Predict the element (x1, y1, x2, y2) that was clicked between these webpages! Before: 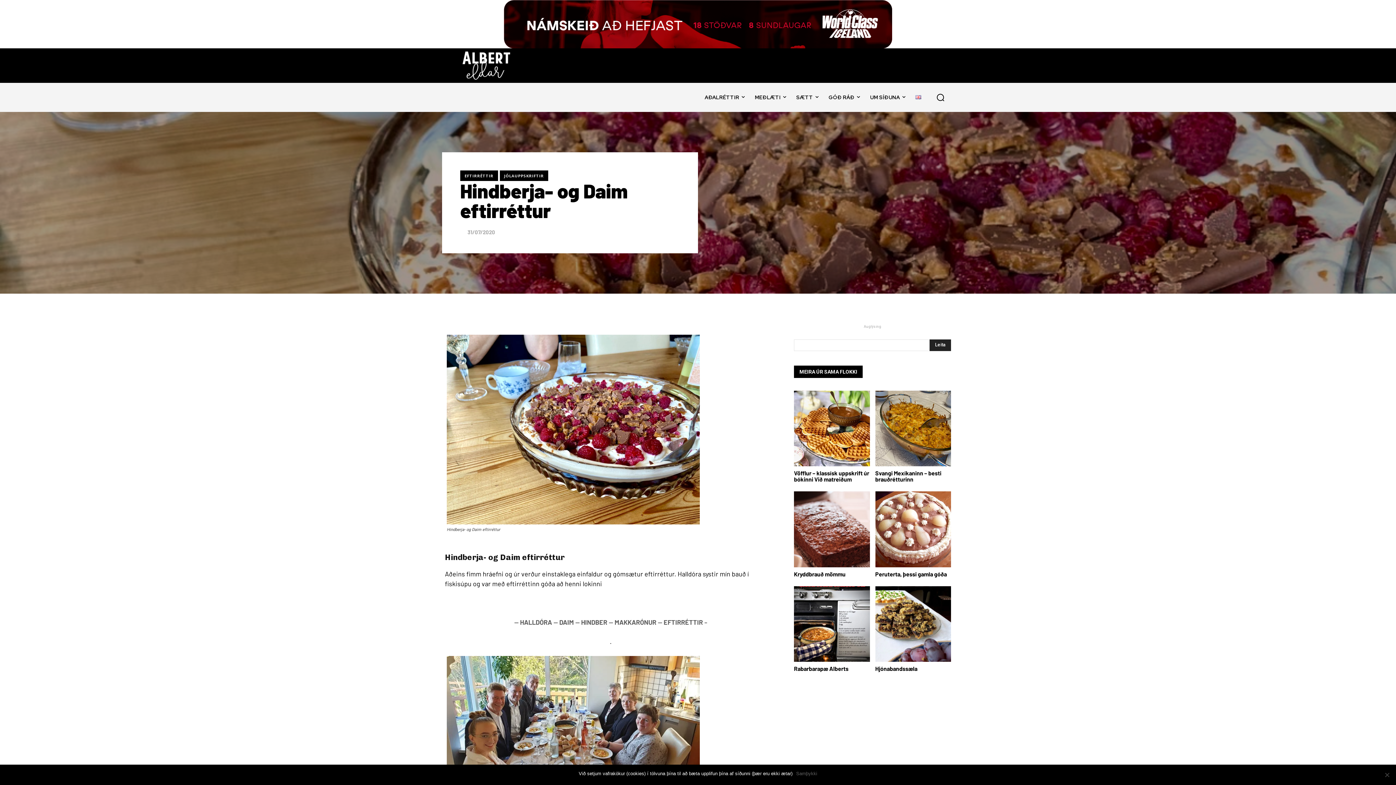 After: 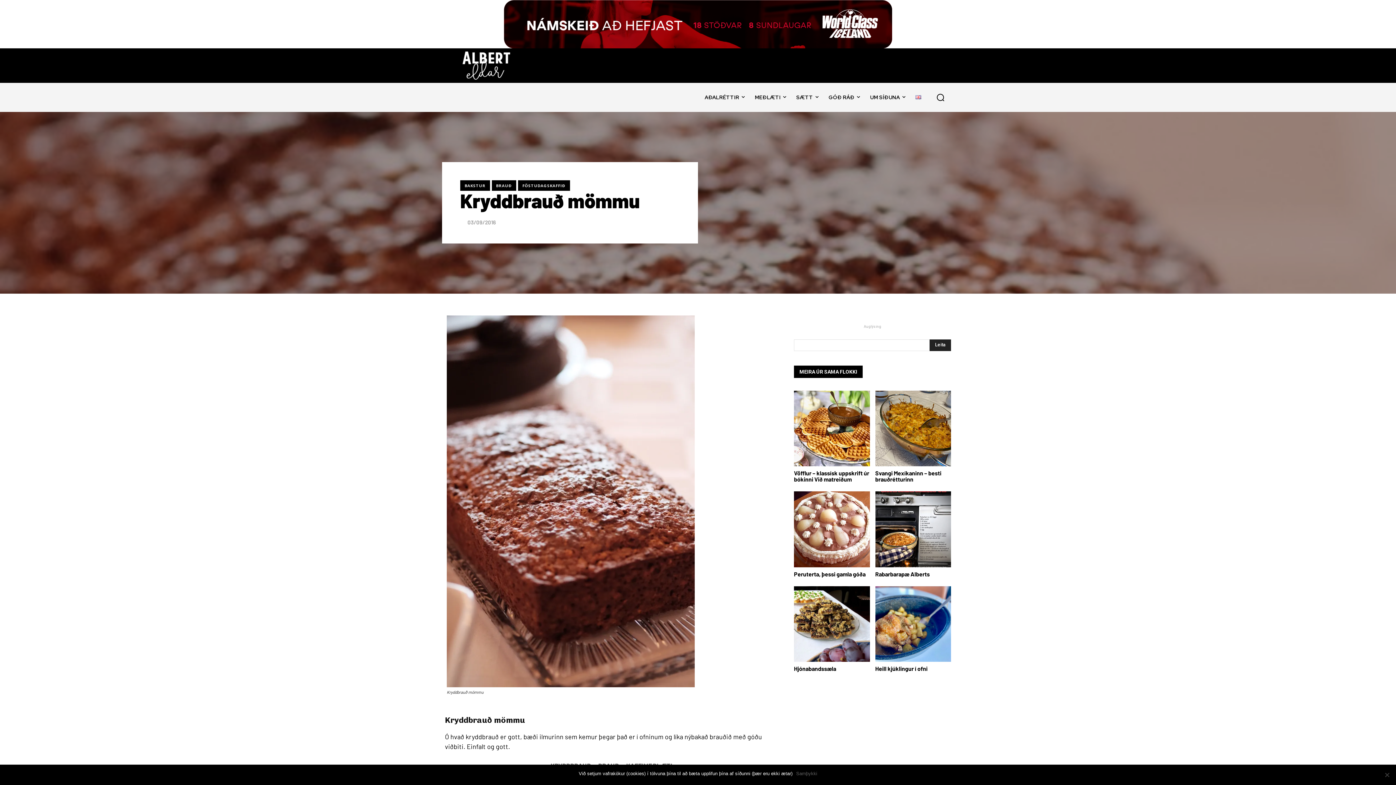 Action: bbox: (794, 491, 870, 567)